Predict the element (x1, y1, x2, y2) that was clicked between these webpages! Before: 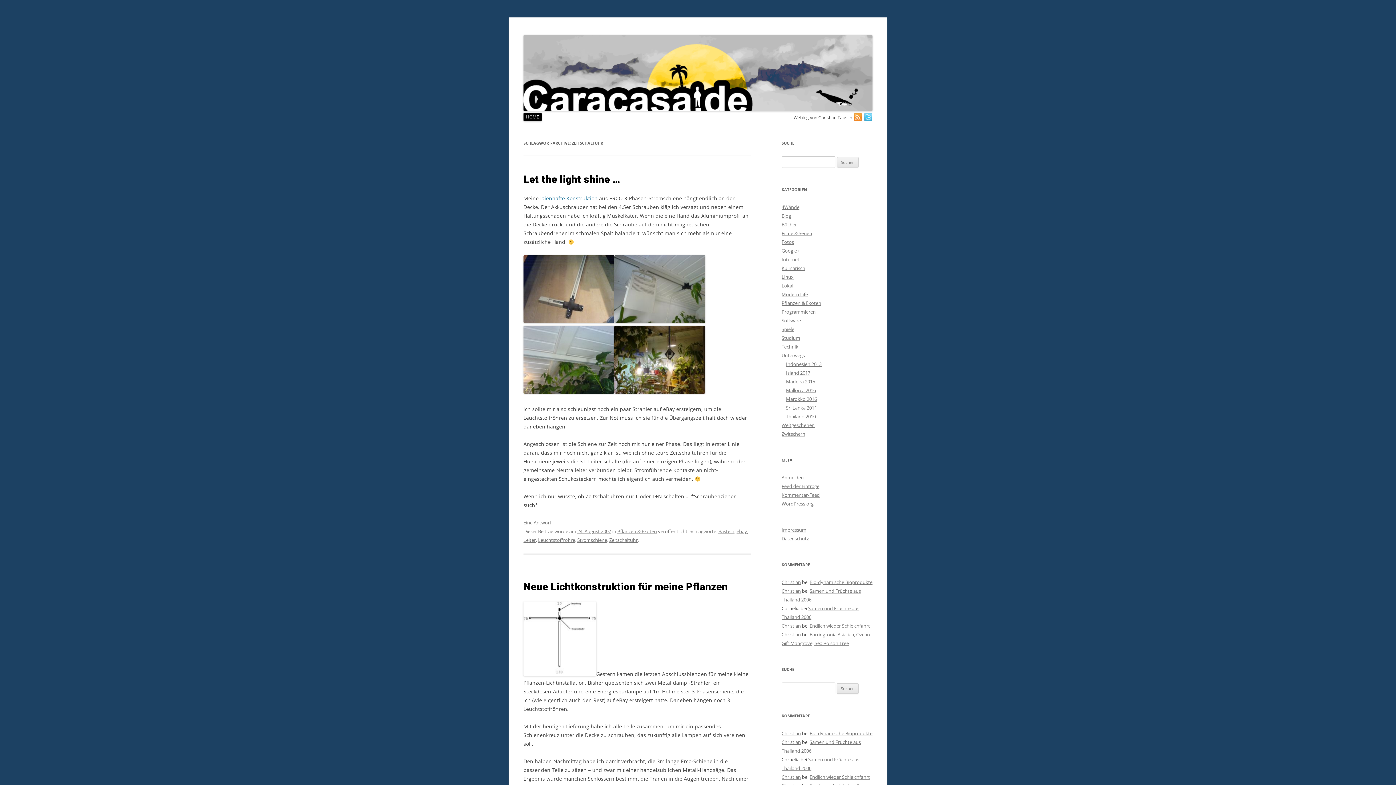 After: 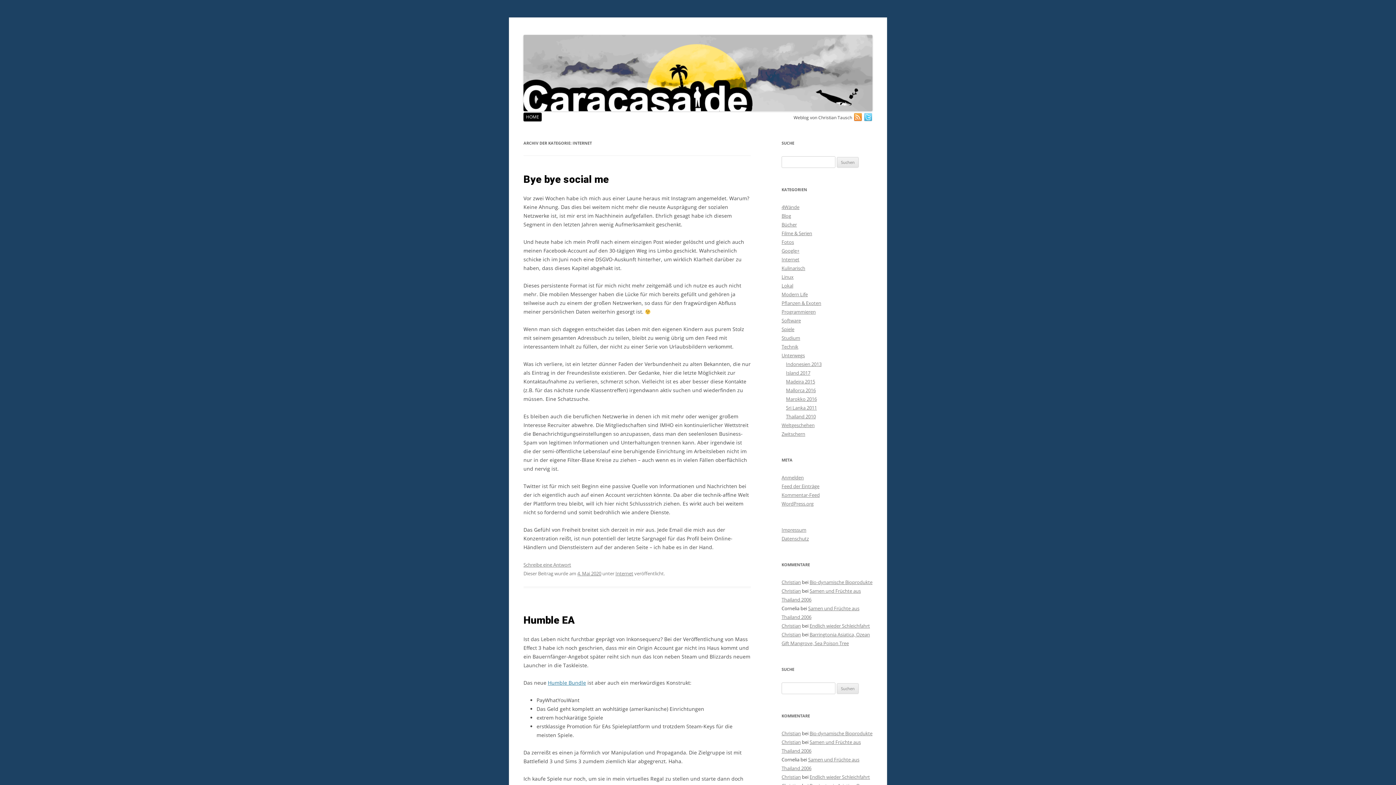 Action: bbox: (781, 256, 799, 263) label: Internet